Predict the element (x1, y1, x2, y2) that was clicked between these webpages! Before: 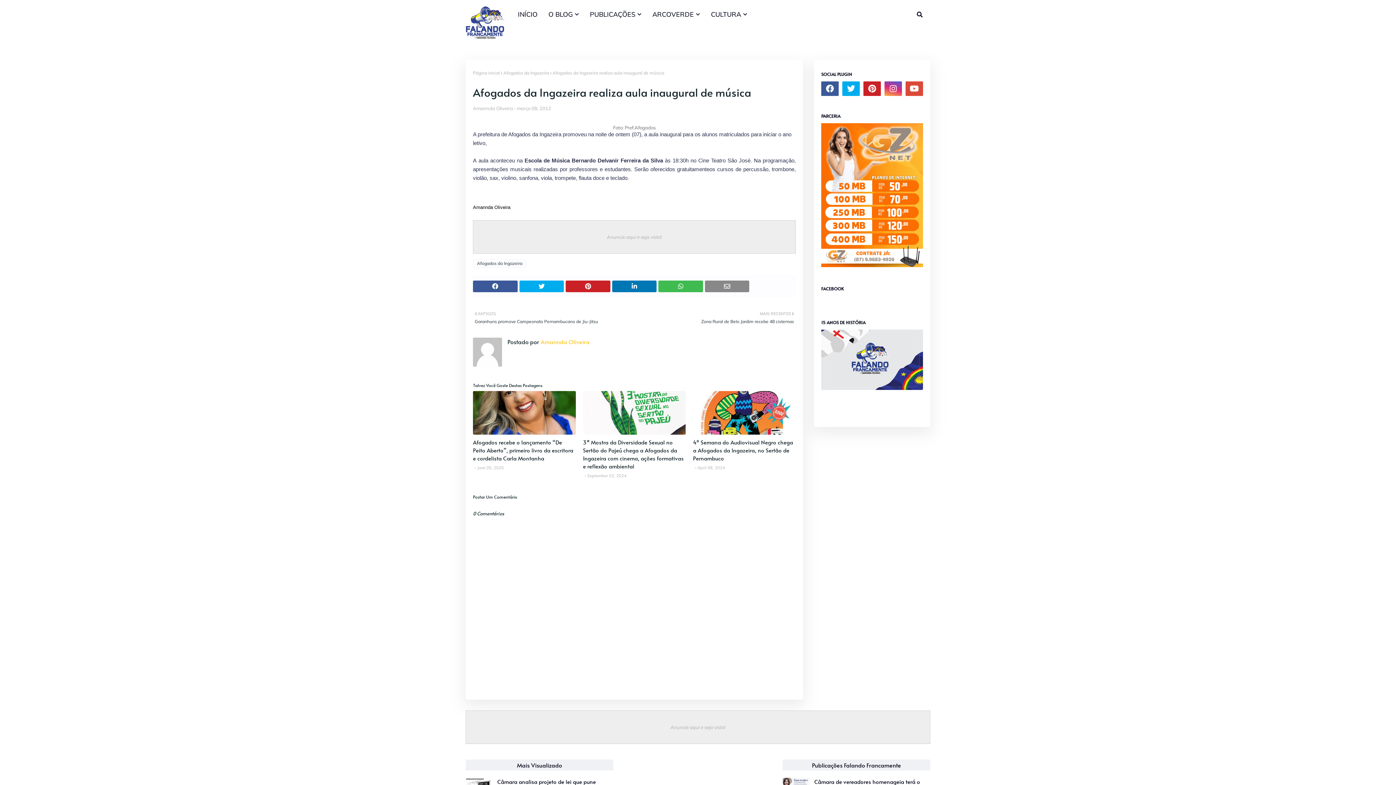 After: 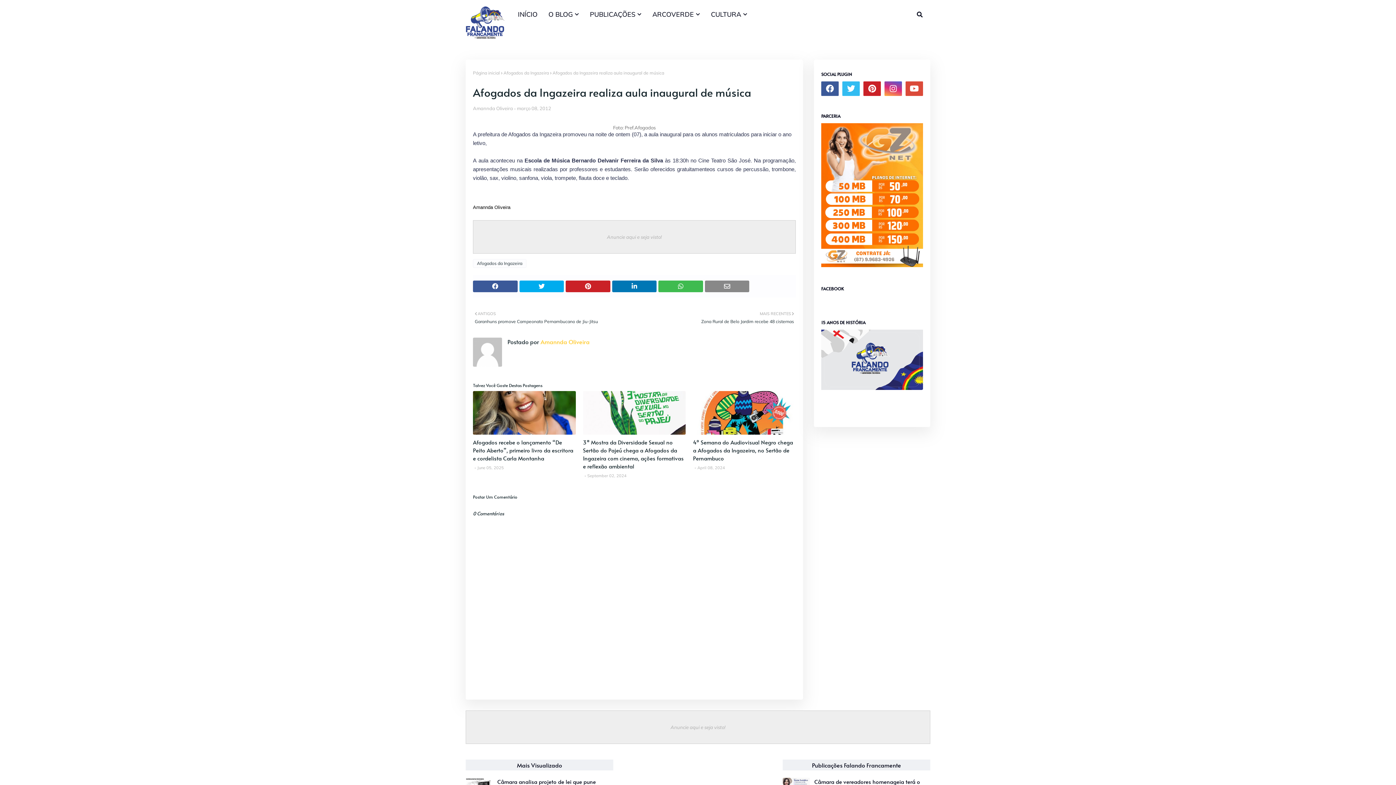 Action: bbox: (842, 81, 860, 96)